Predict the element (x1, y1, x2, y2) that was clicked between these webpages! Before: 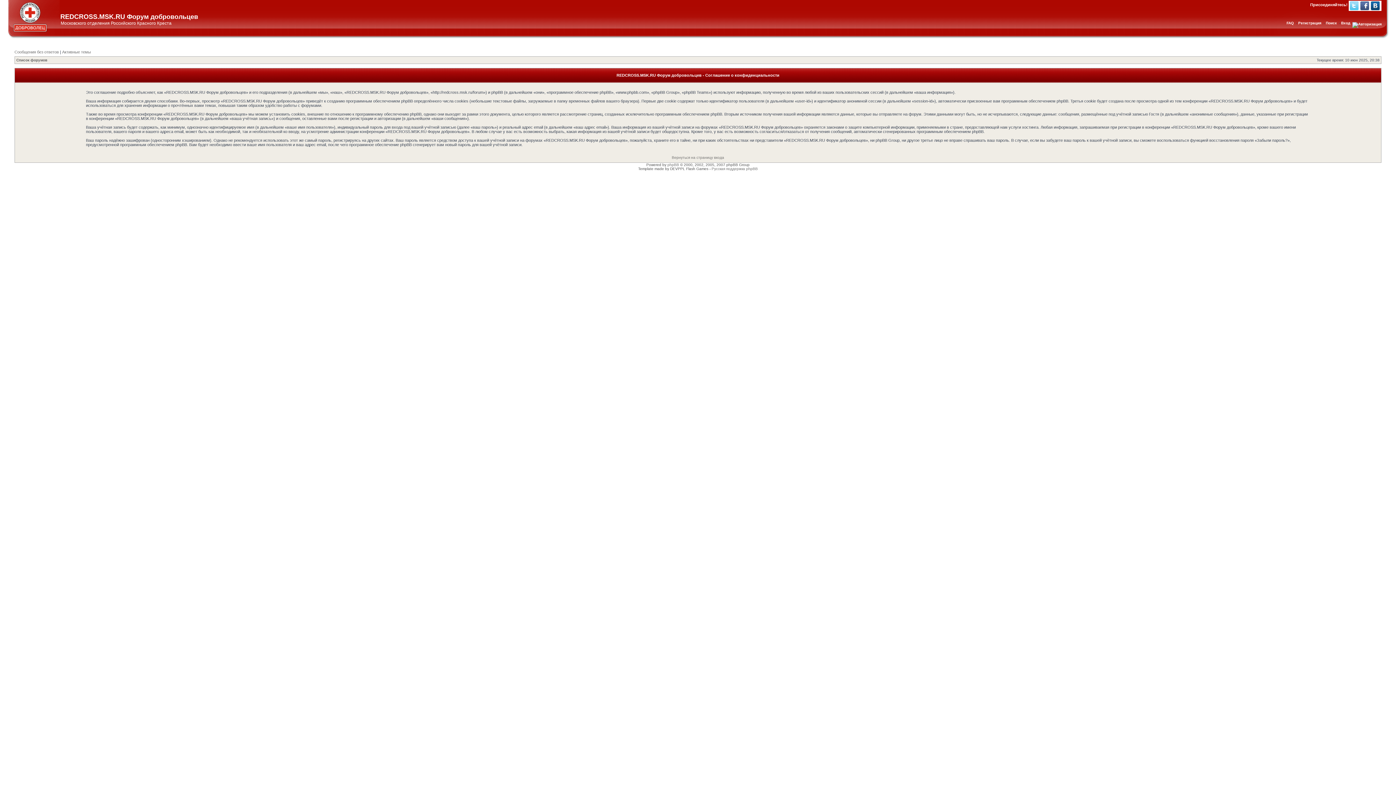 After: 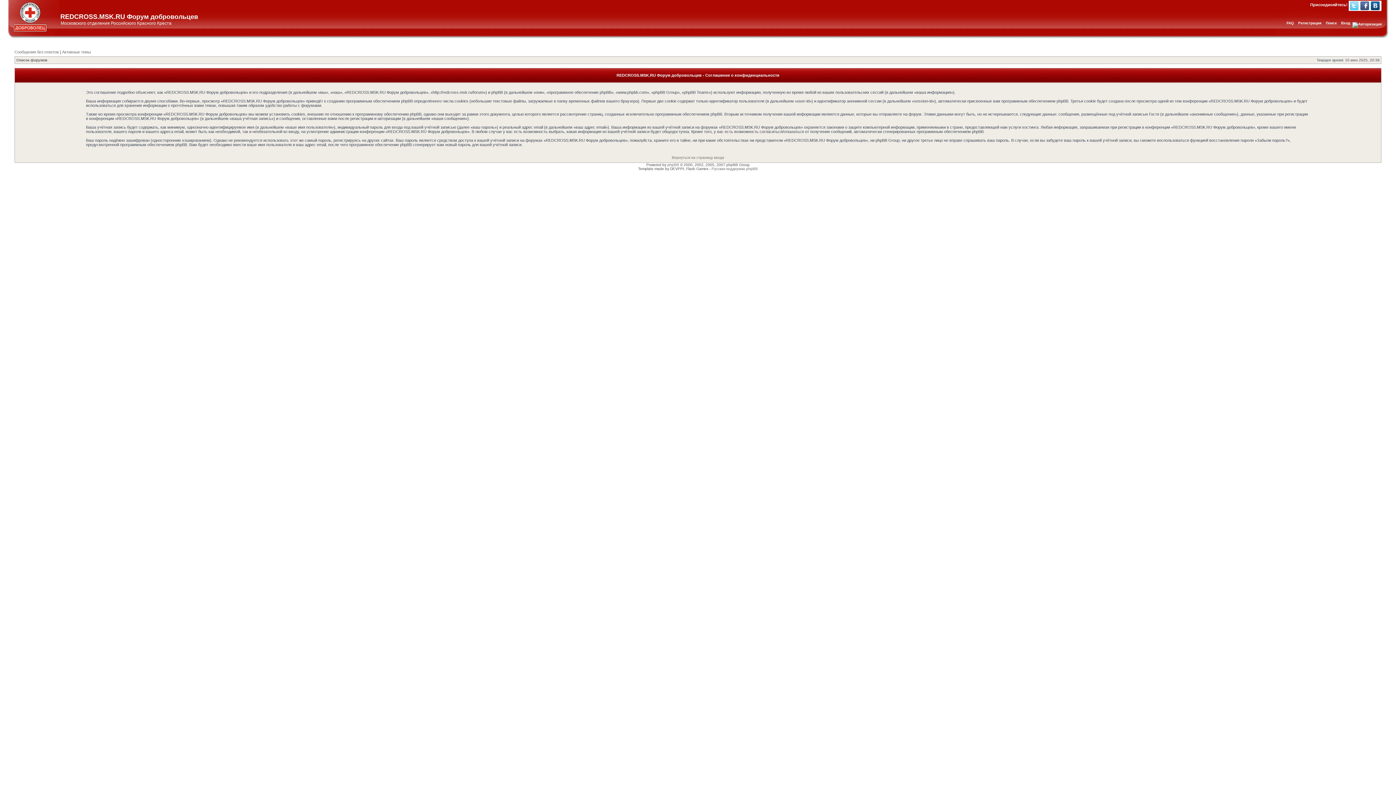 Action: label: Вконтакте bbox: (1371, 1, 1380, 10)